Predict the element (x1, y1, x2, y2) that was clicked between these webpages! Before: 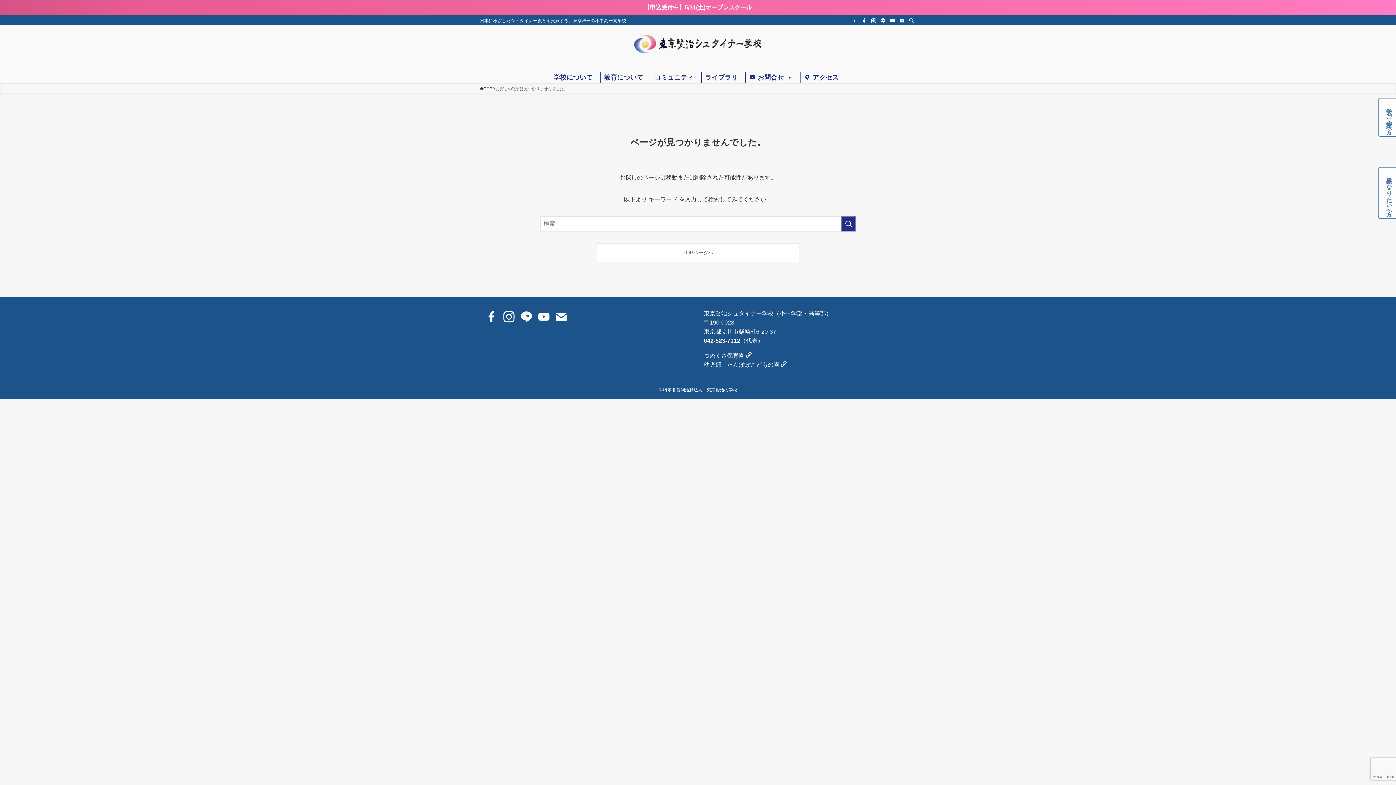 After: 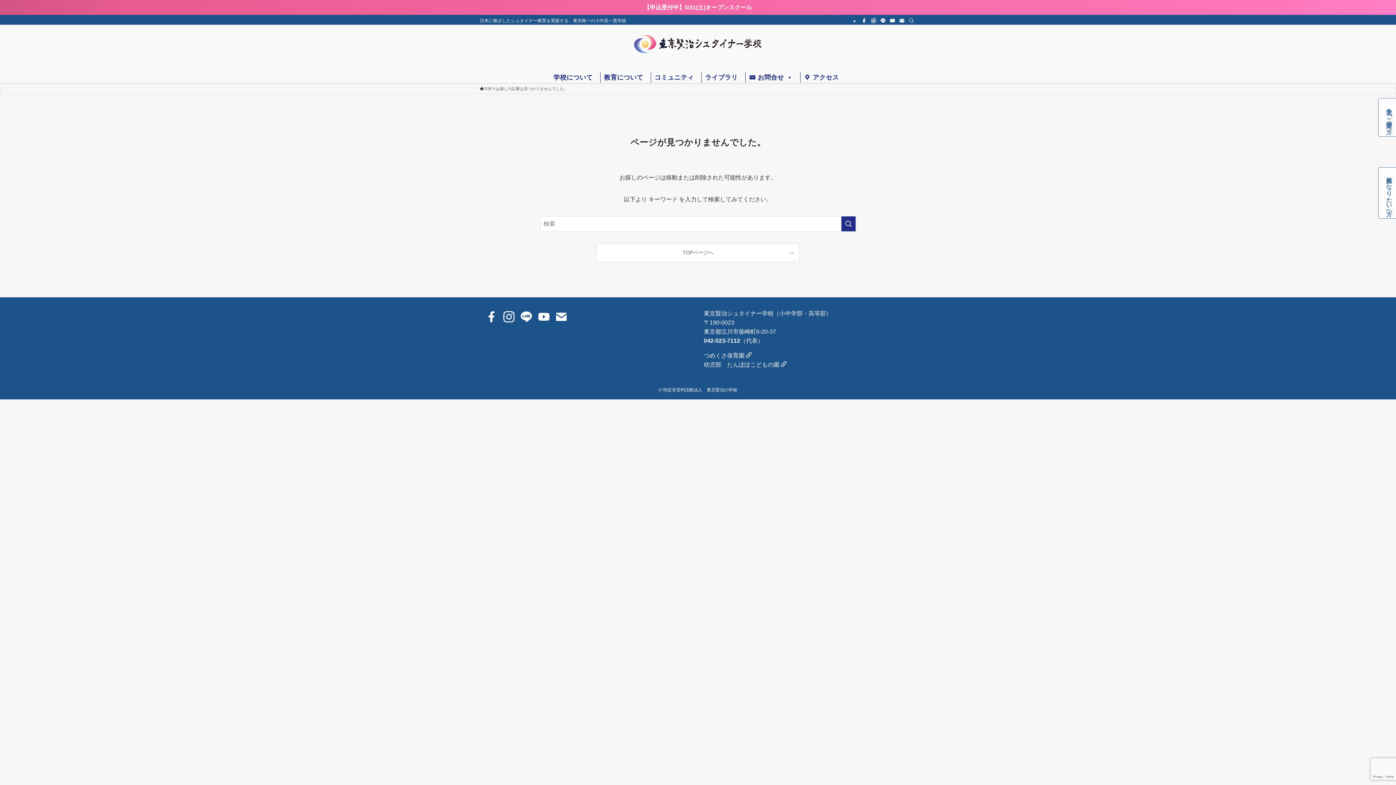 Action: label: つめくさ保育園  bbox: (704, 352, 752, 358)